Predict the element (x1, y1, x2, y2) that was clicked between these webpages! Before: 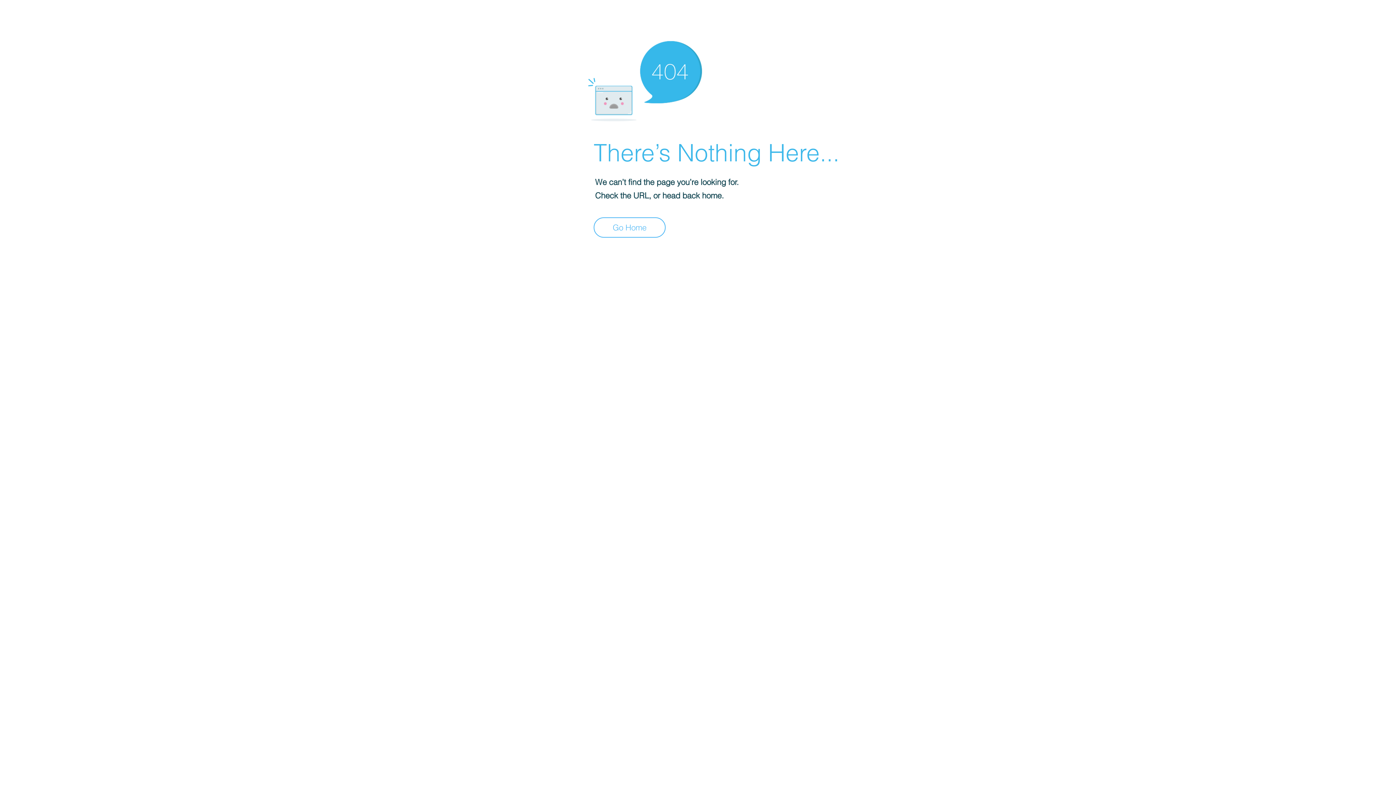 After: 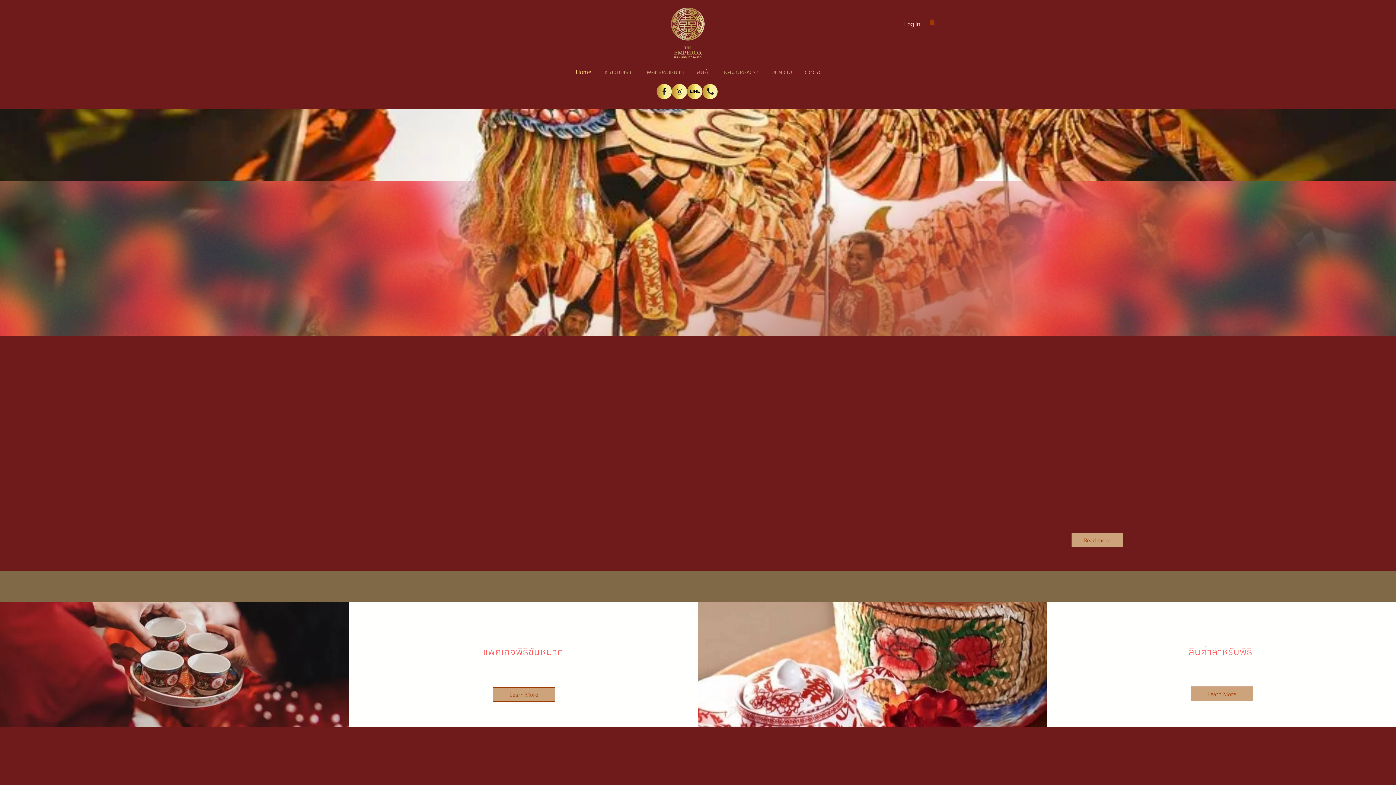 Action: label: Go Home bbox: (593, 217, 665, 237)